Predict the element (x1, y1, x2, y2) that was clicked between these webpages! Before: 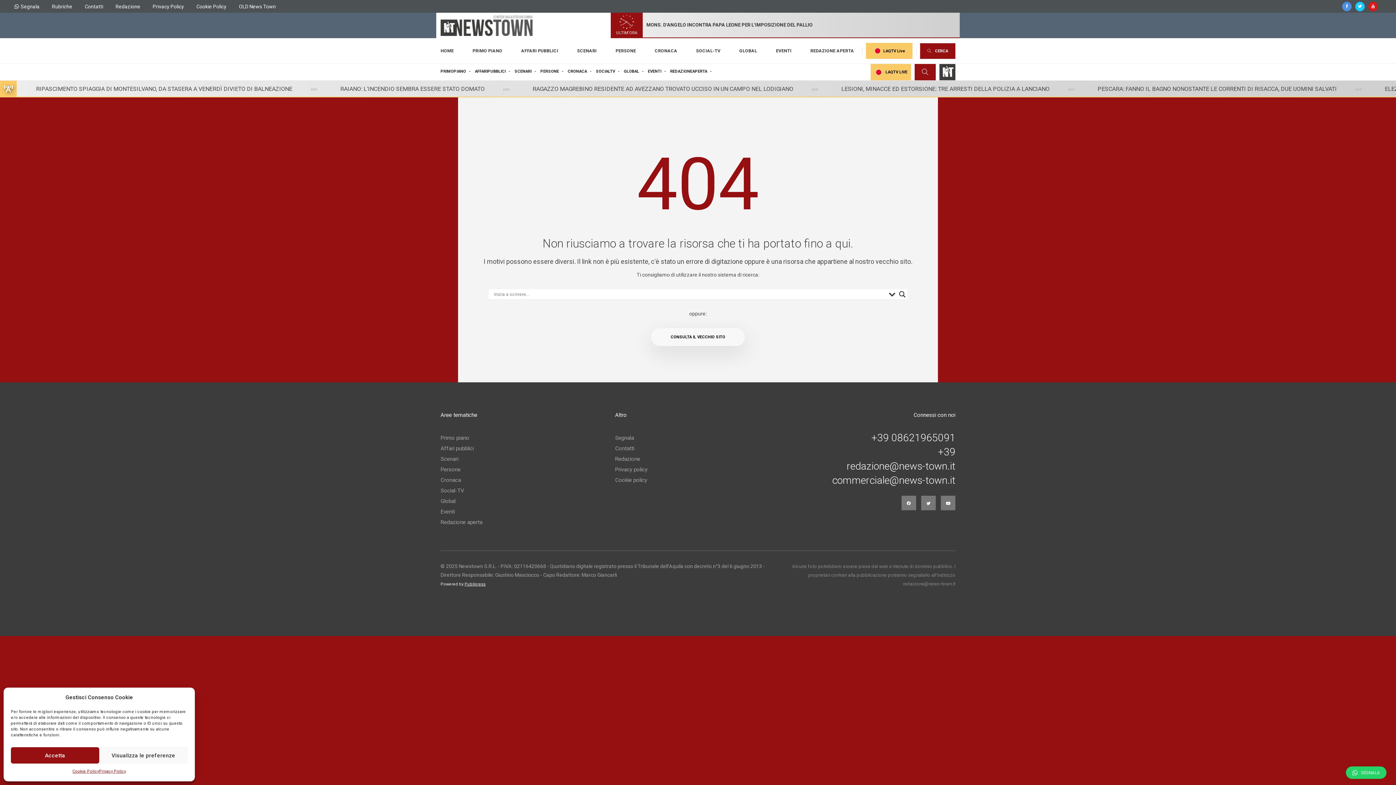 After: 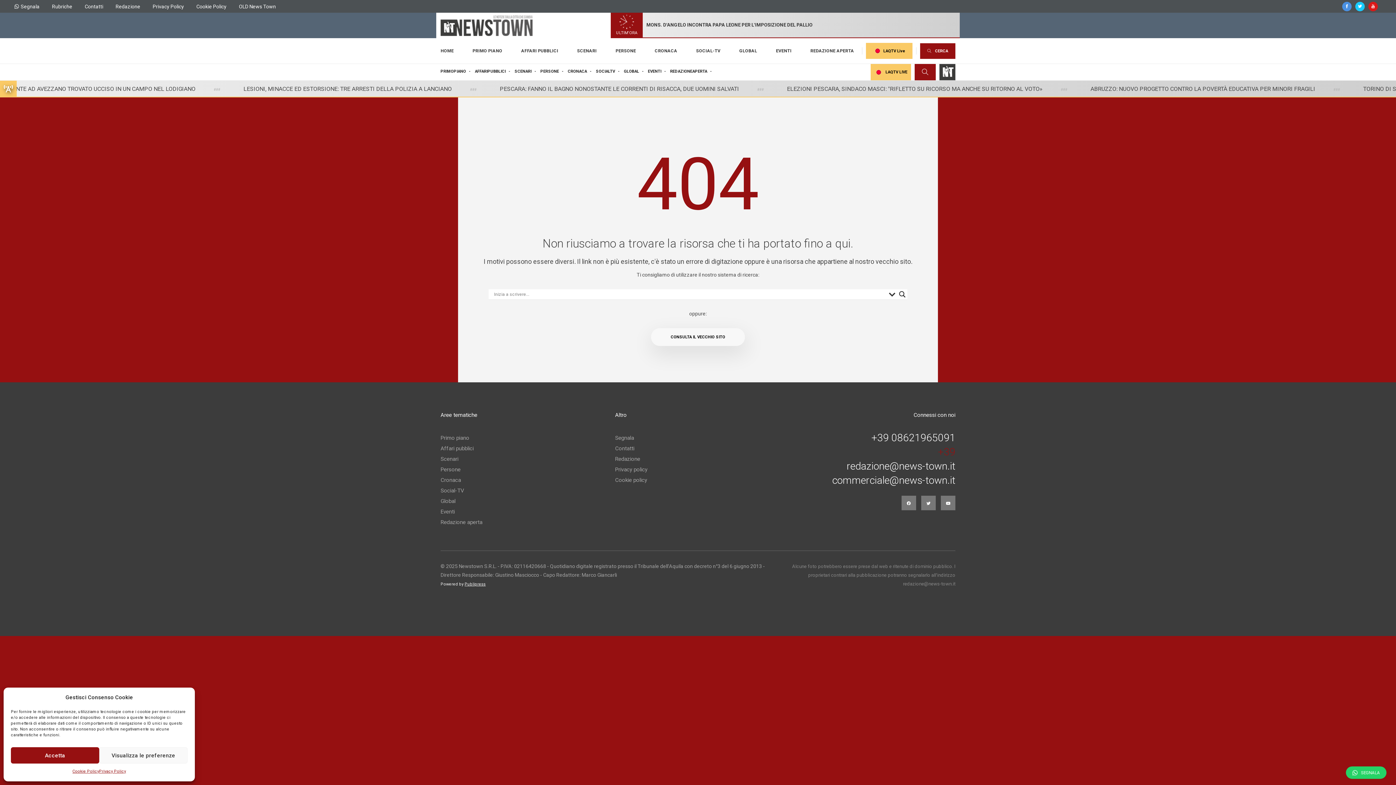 Action: label: +39 bbox: (789, 448, 955, 456)